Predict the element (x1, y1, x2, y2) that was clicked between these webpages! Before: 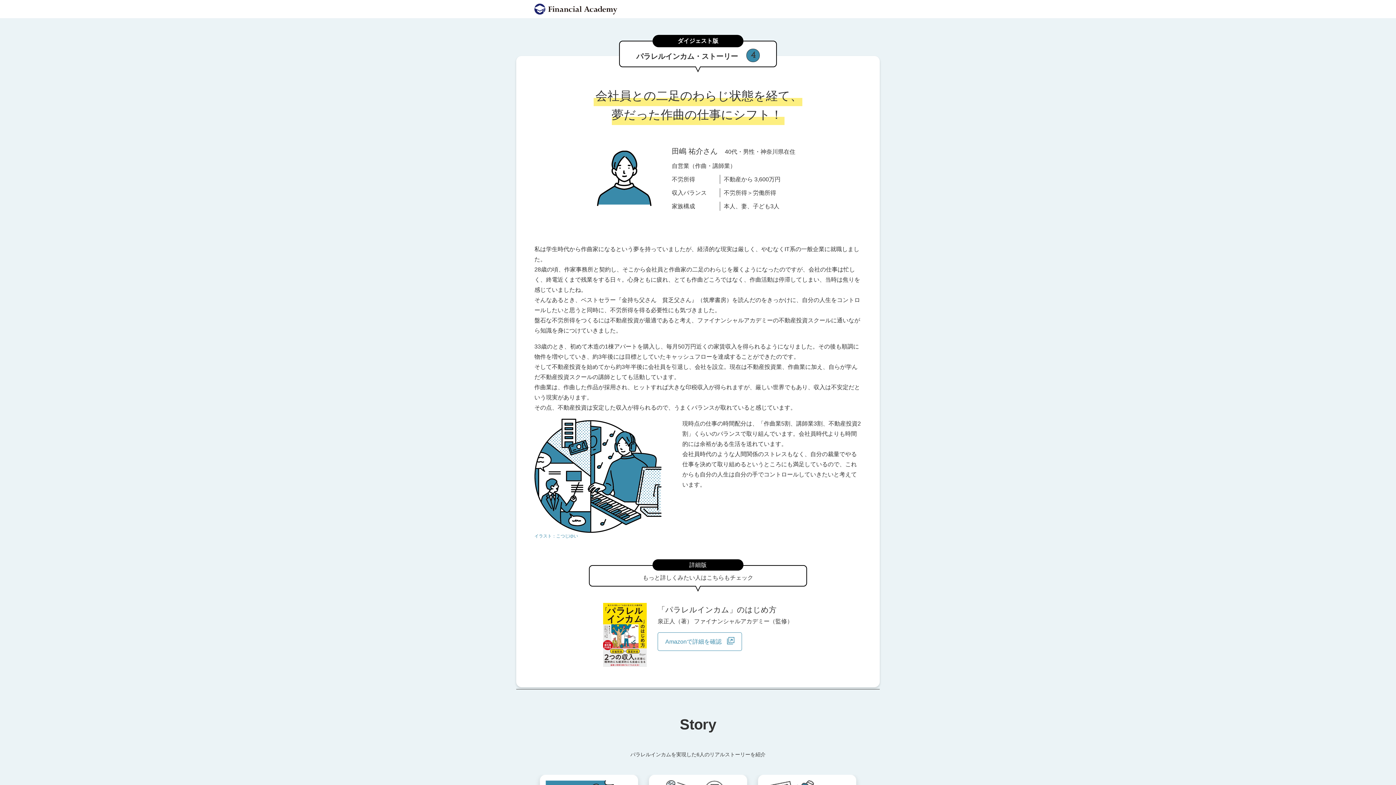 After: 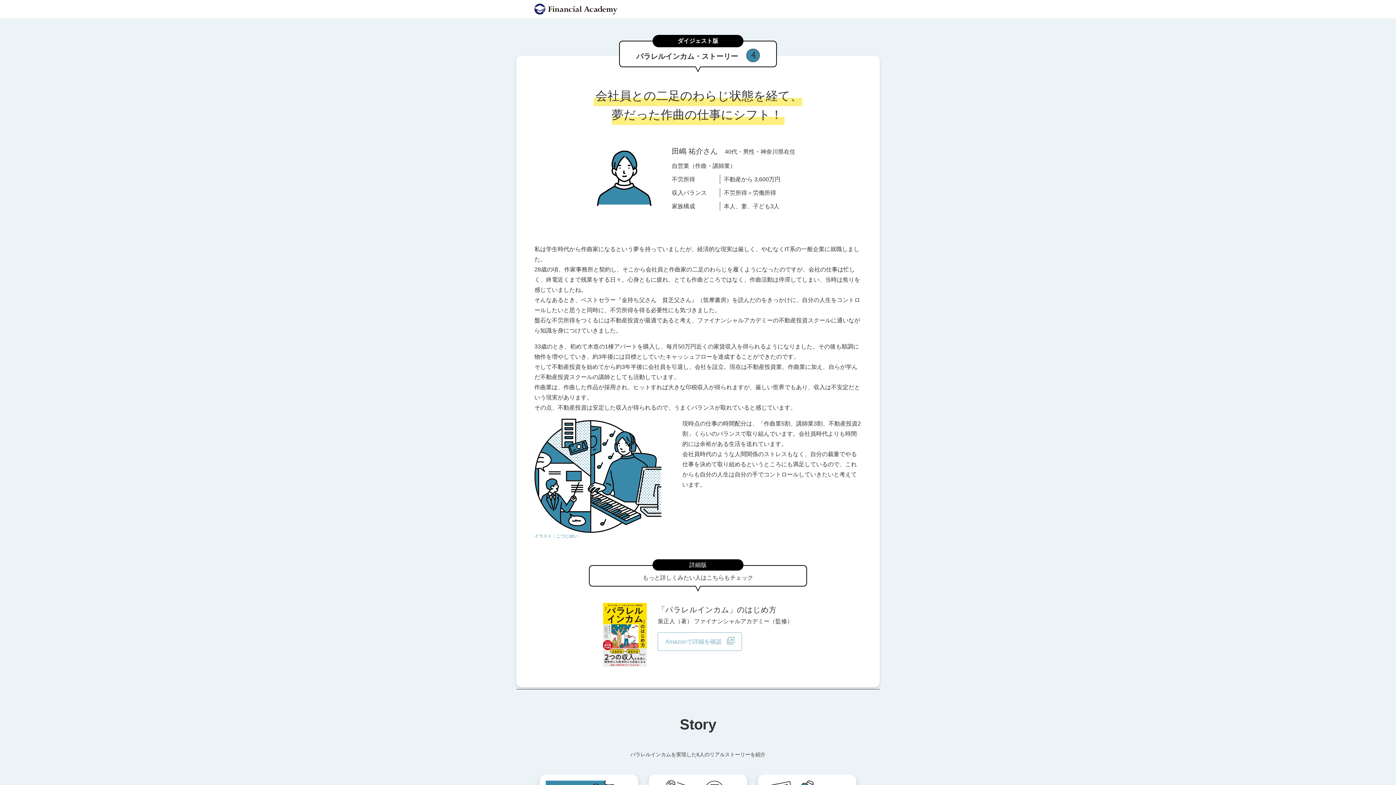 Action: label: Amazonで詳細を確認 bbox: (657, 632, 742, 651)